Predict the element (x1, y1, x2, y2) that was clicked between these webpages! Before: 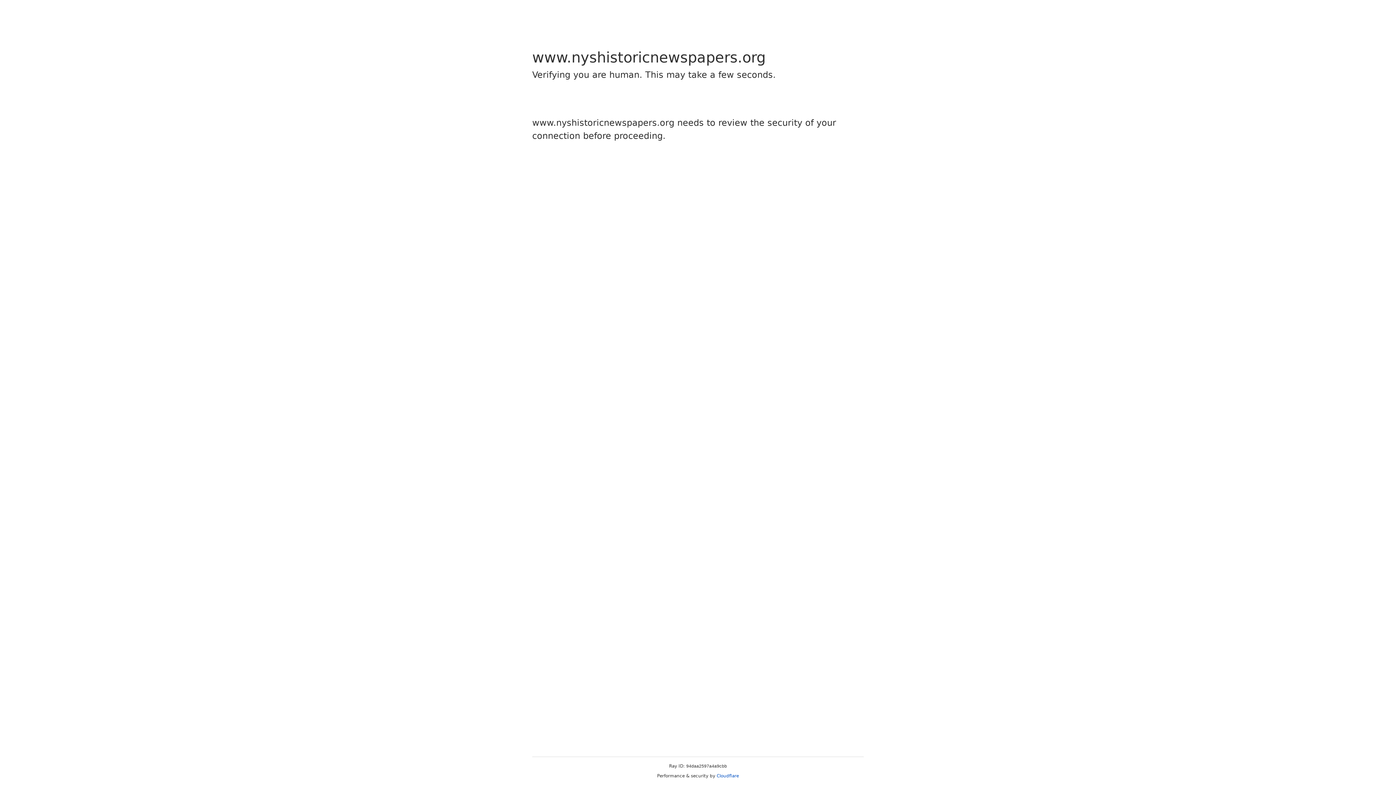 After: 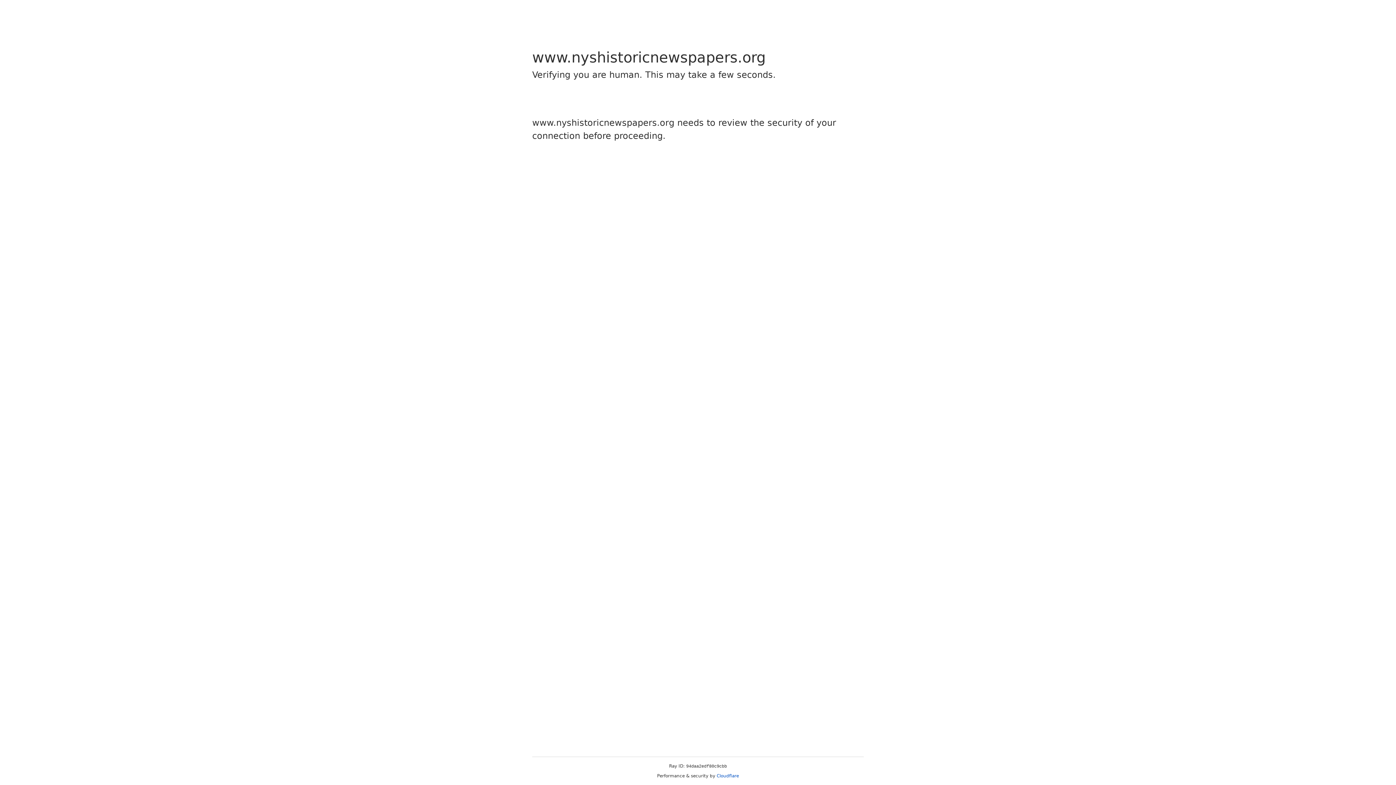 Action: bbox: (716, 773, 739, 778) label: Cloudflare